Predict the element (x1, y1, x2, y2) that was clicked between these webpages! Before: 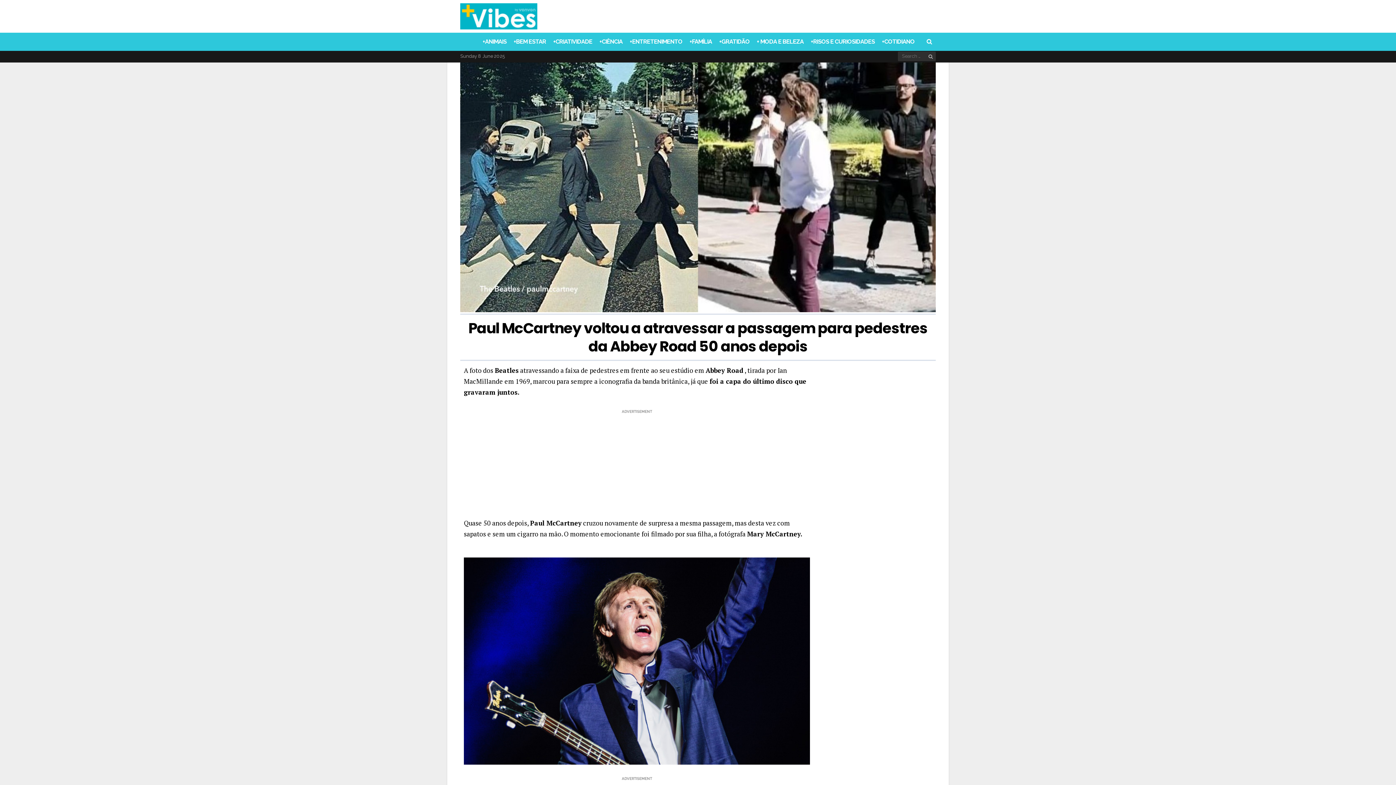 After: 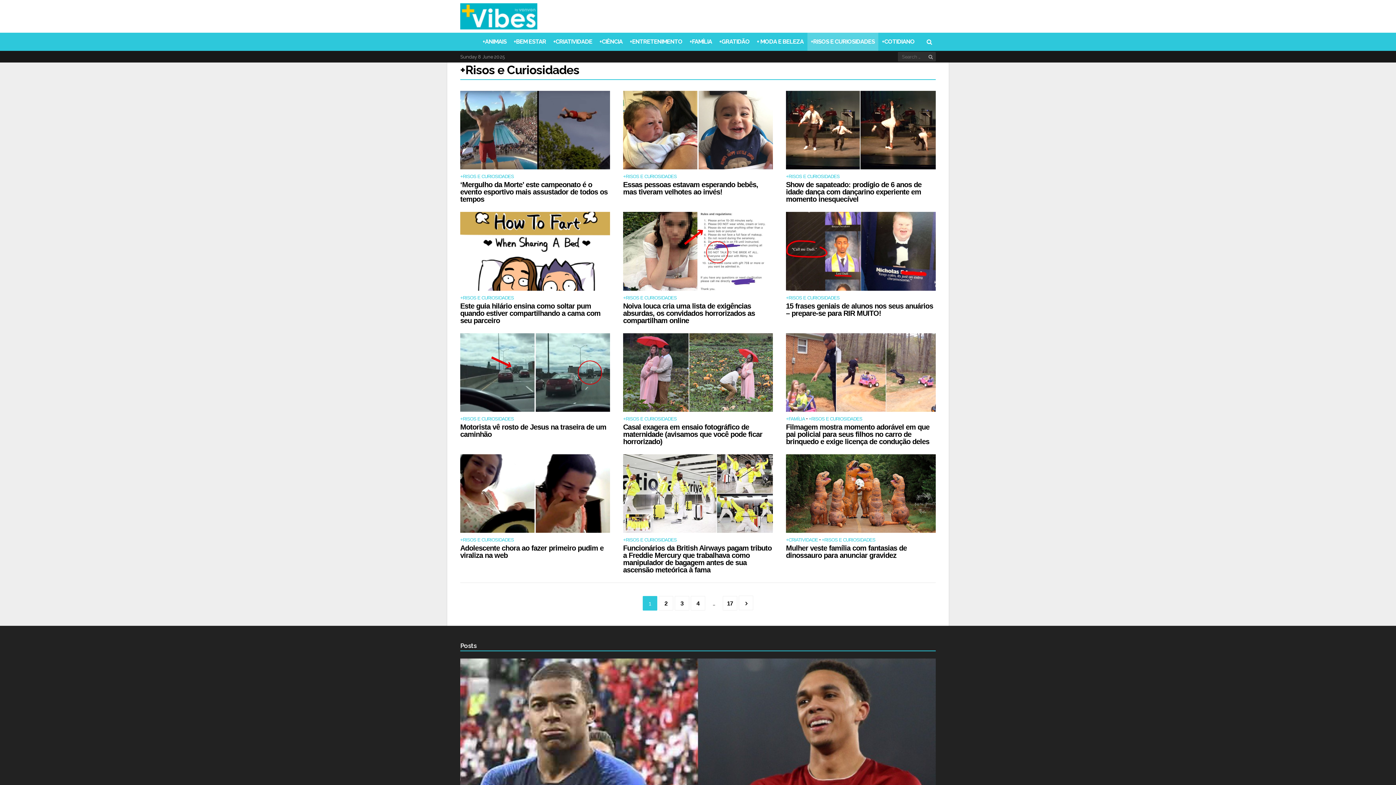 Action: label: +RISOS E CURIOSIDADES bbox: (807, 32, 878, 50)